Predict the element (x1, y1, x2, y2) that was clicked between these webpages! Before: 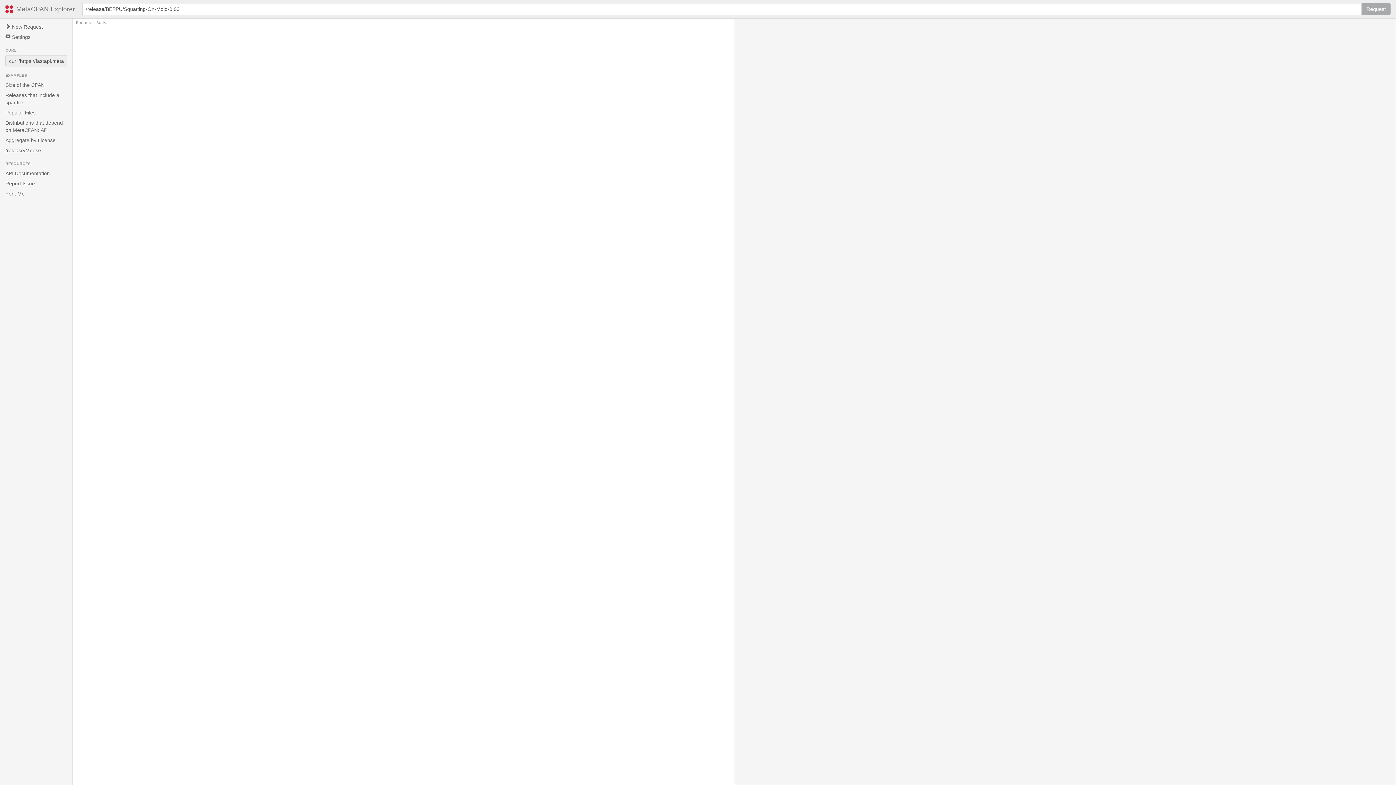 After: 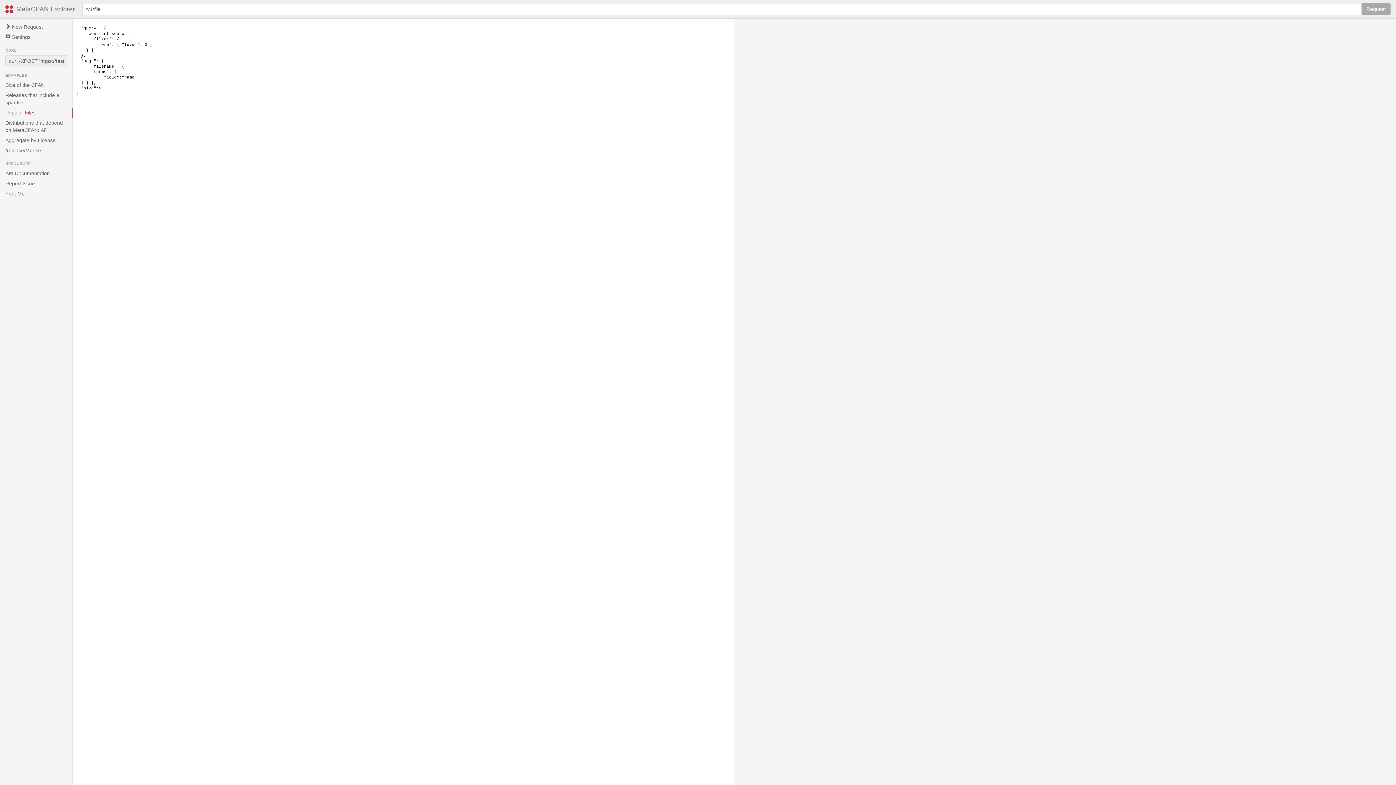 Action: label: Popular Files bbox: (0, 107, 72, 117)